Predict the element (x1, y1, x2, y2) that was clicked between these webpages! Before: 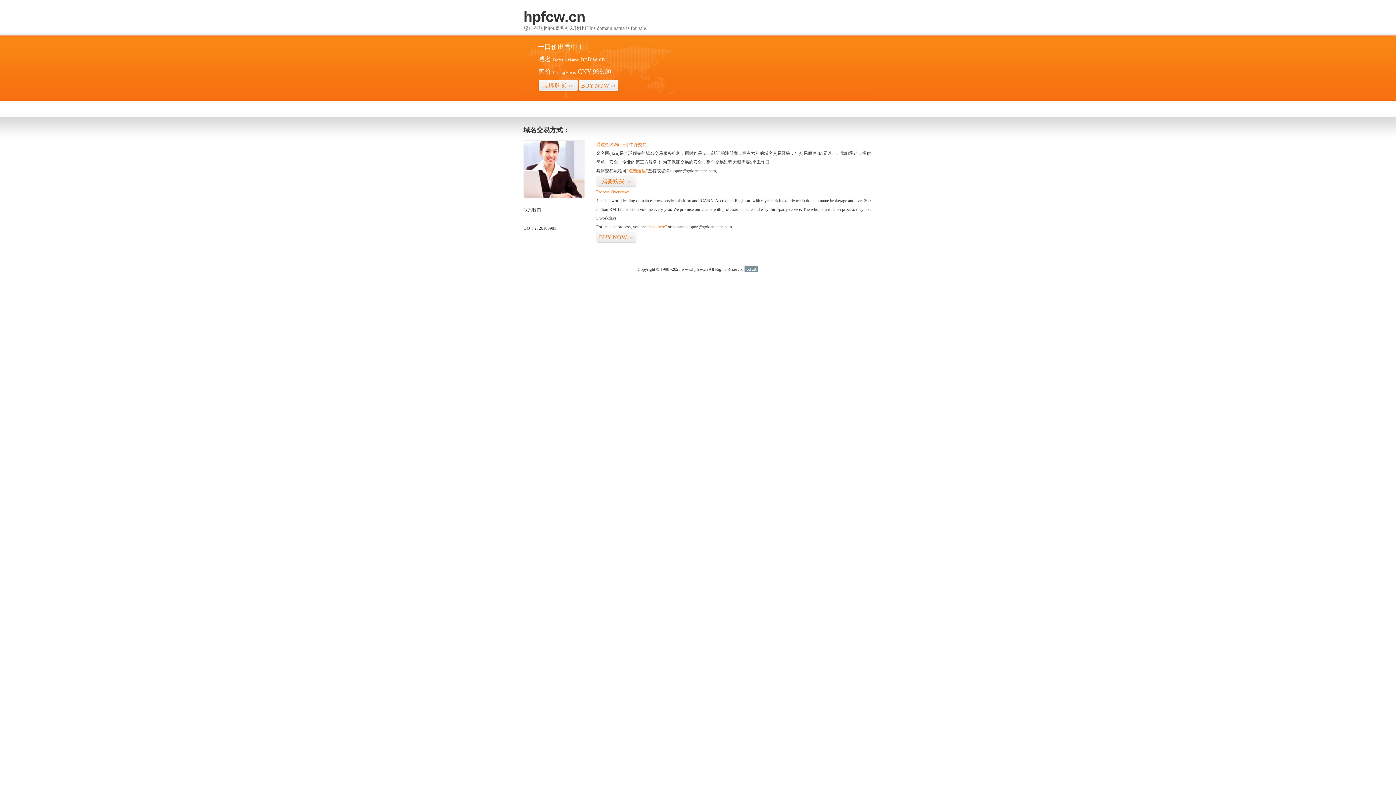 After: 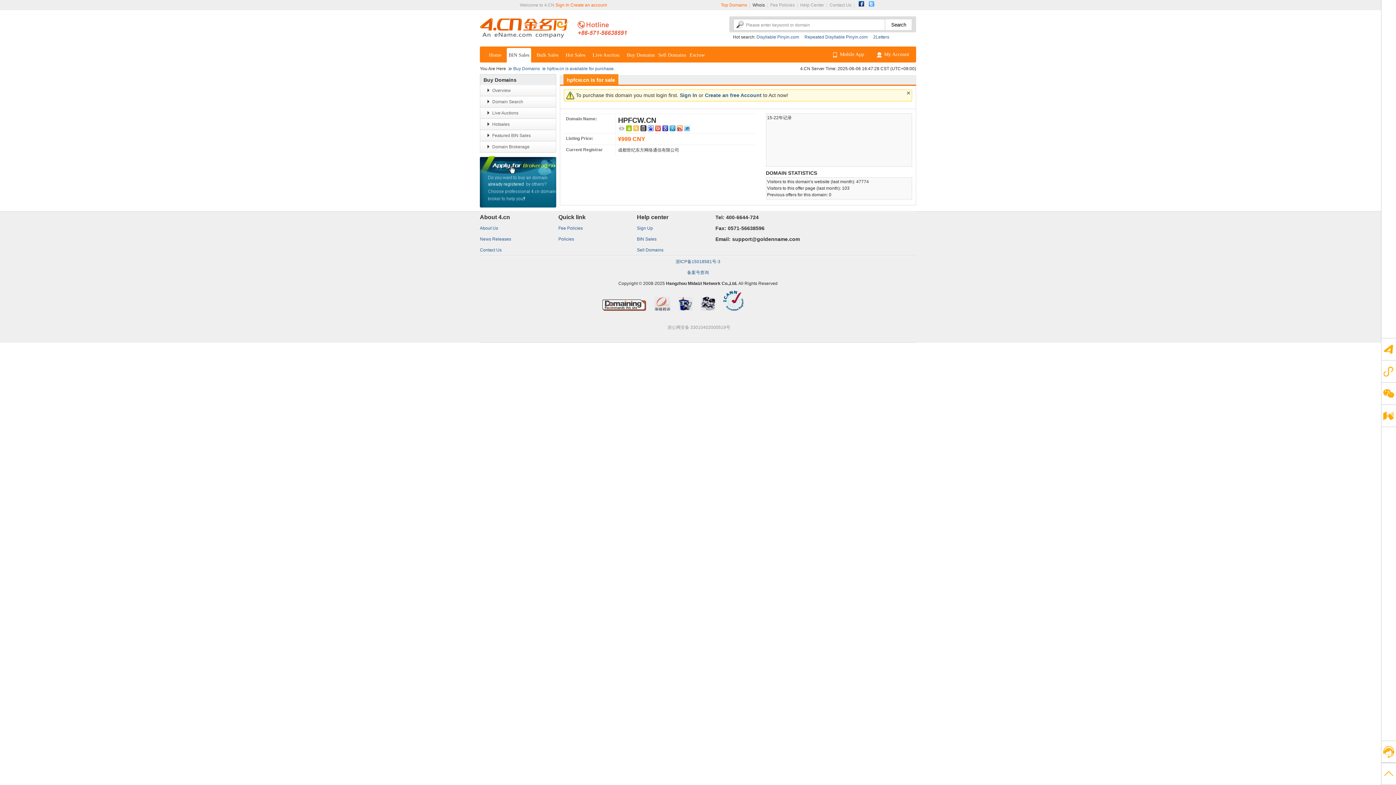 Action: label: “visit here” bbox: (647, 224, 666, 229)